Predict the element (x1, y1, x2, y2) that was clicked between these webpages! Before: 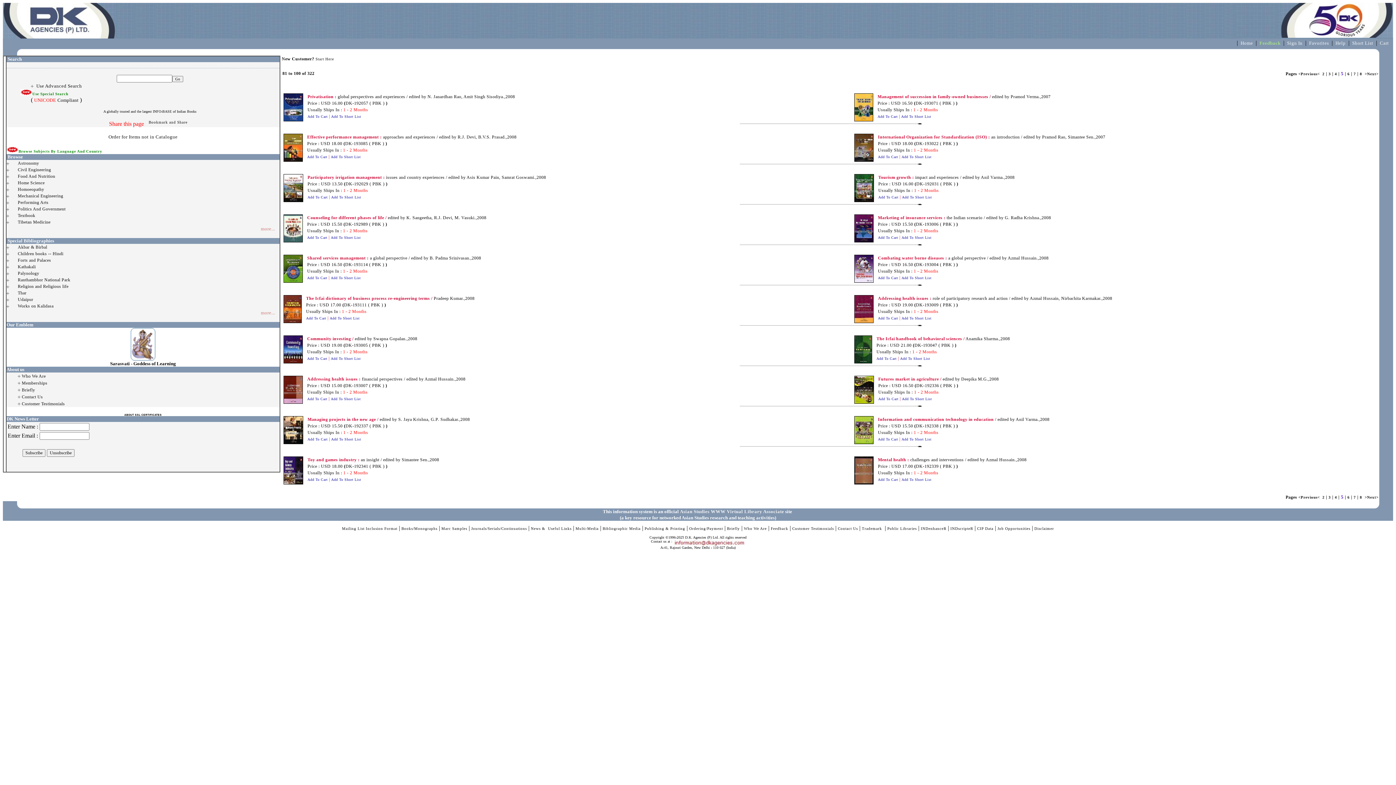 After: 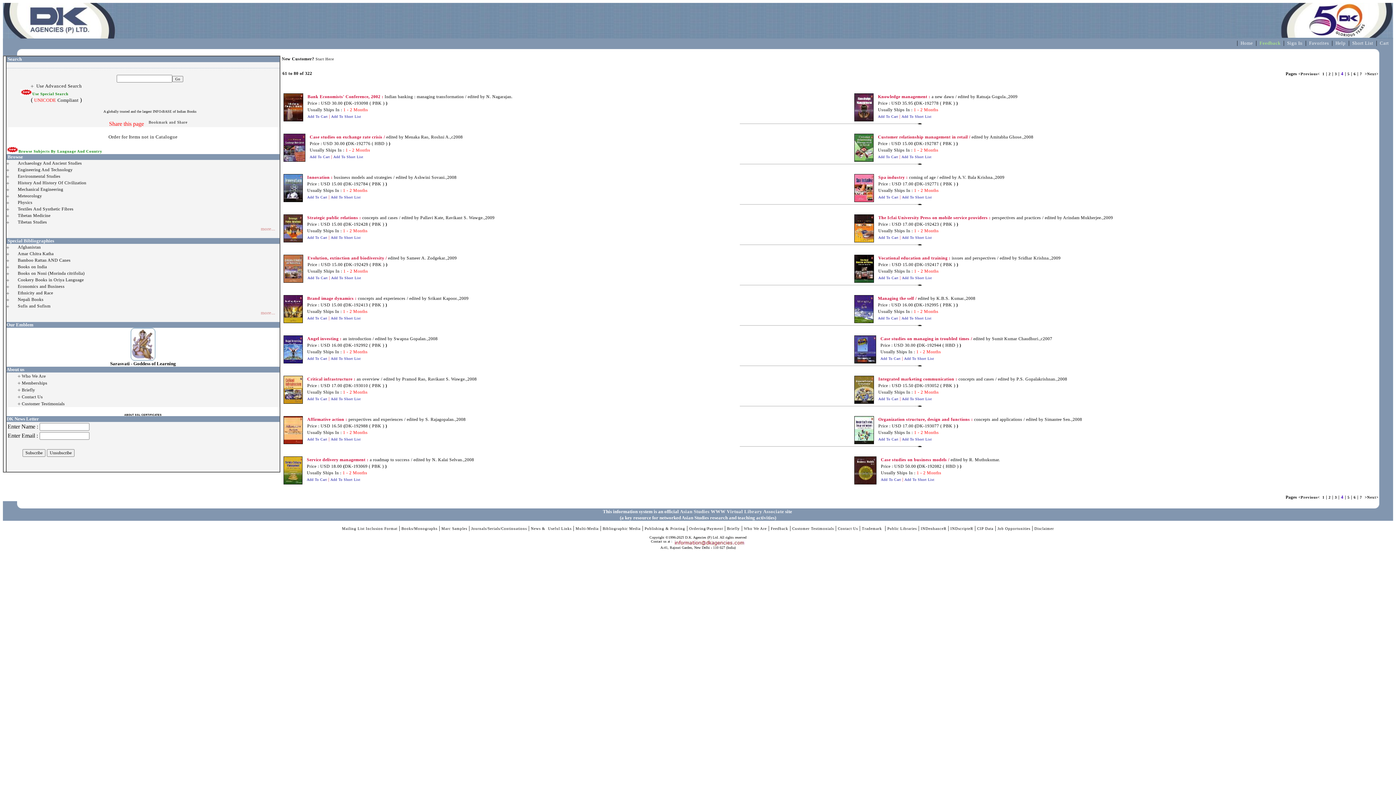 Action: label: <Previous< bbox: (1298, 72, 1320, 76)